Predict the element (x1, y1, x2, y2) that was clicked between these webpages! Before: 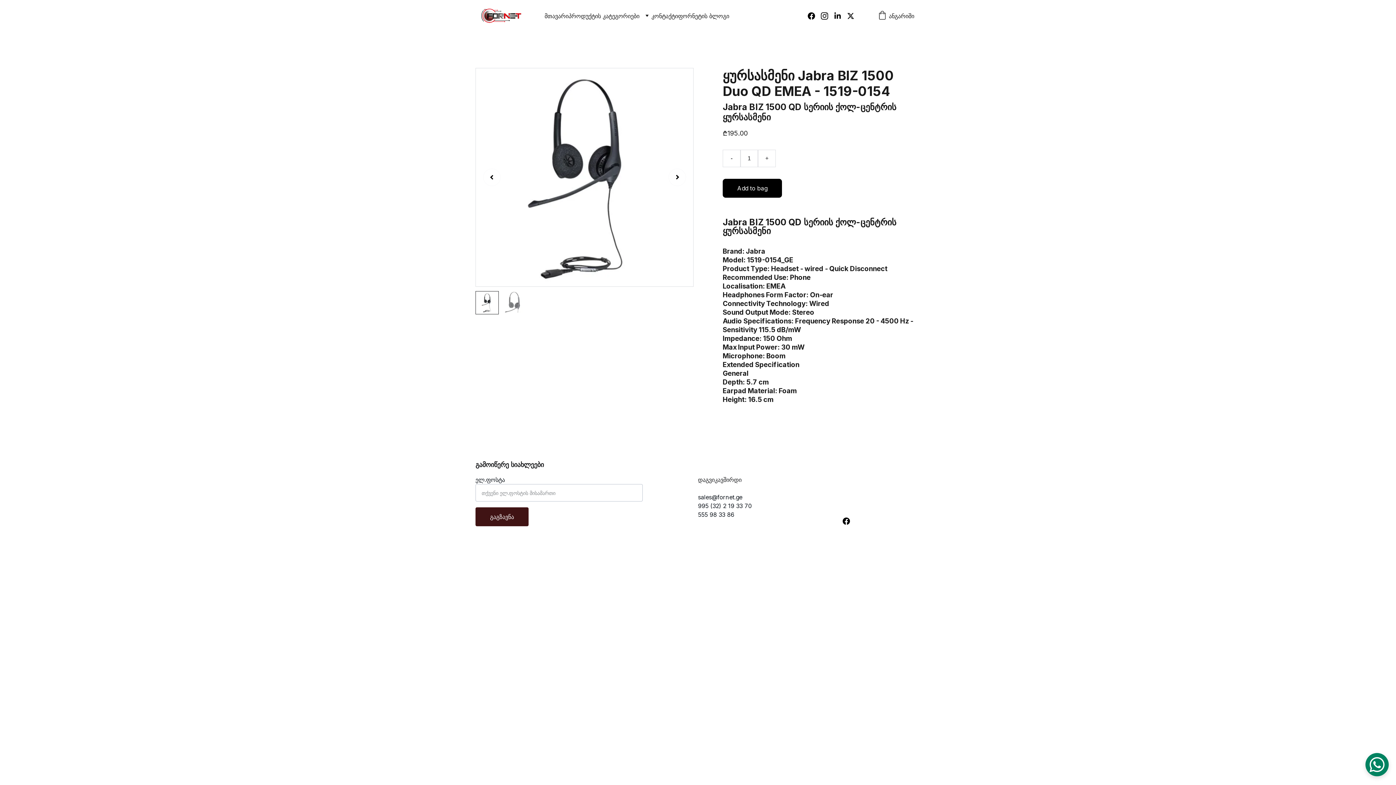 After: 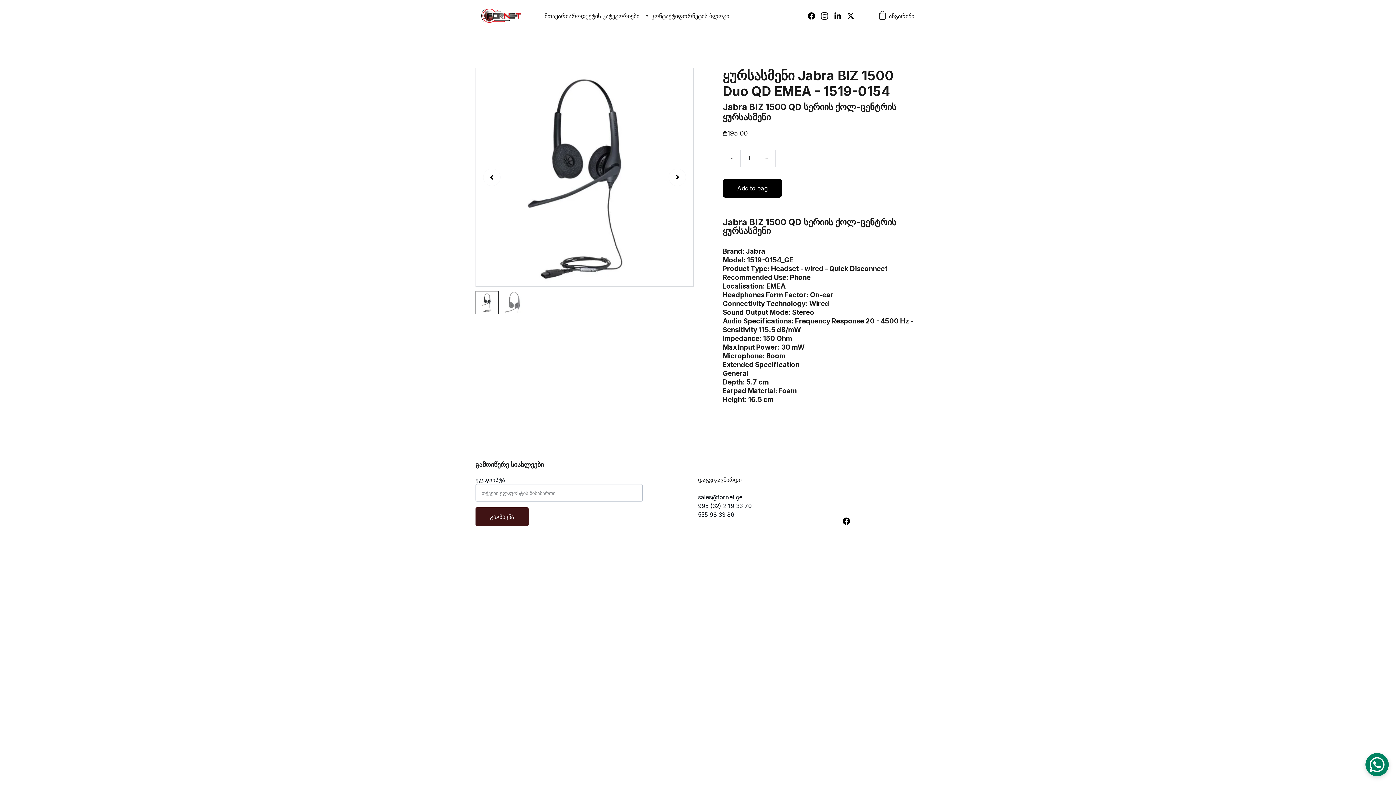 Action: bbox: (723, 150, 740, 166) label: -